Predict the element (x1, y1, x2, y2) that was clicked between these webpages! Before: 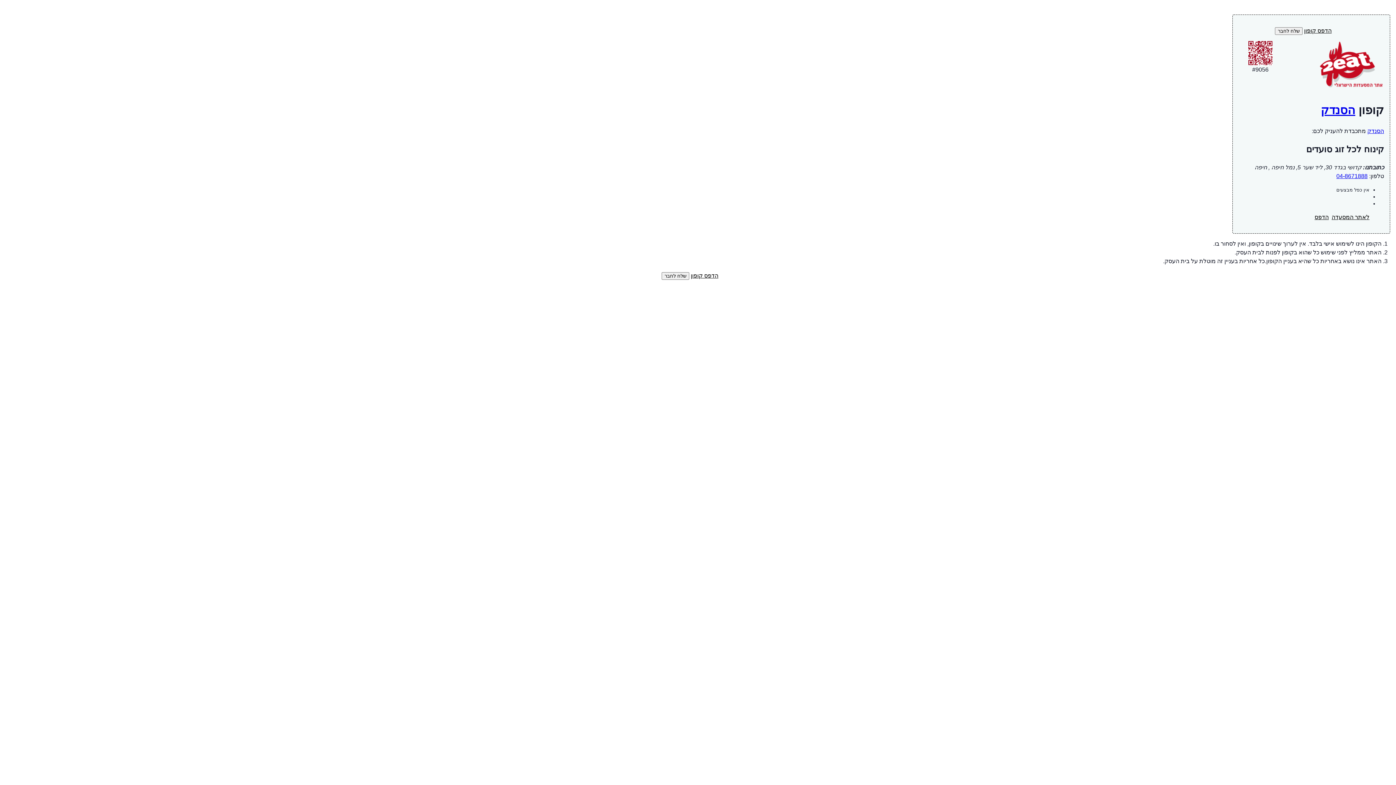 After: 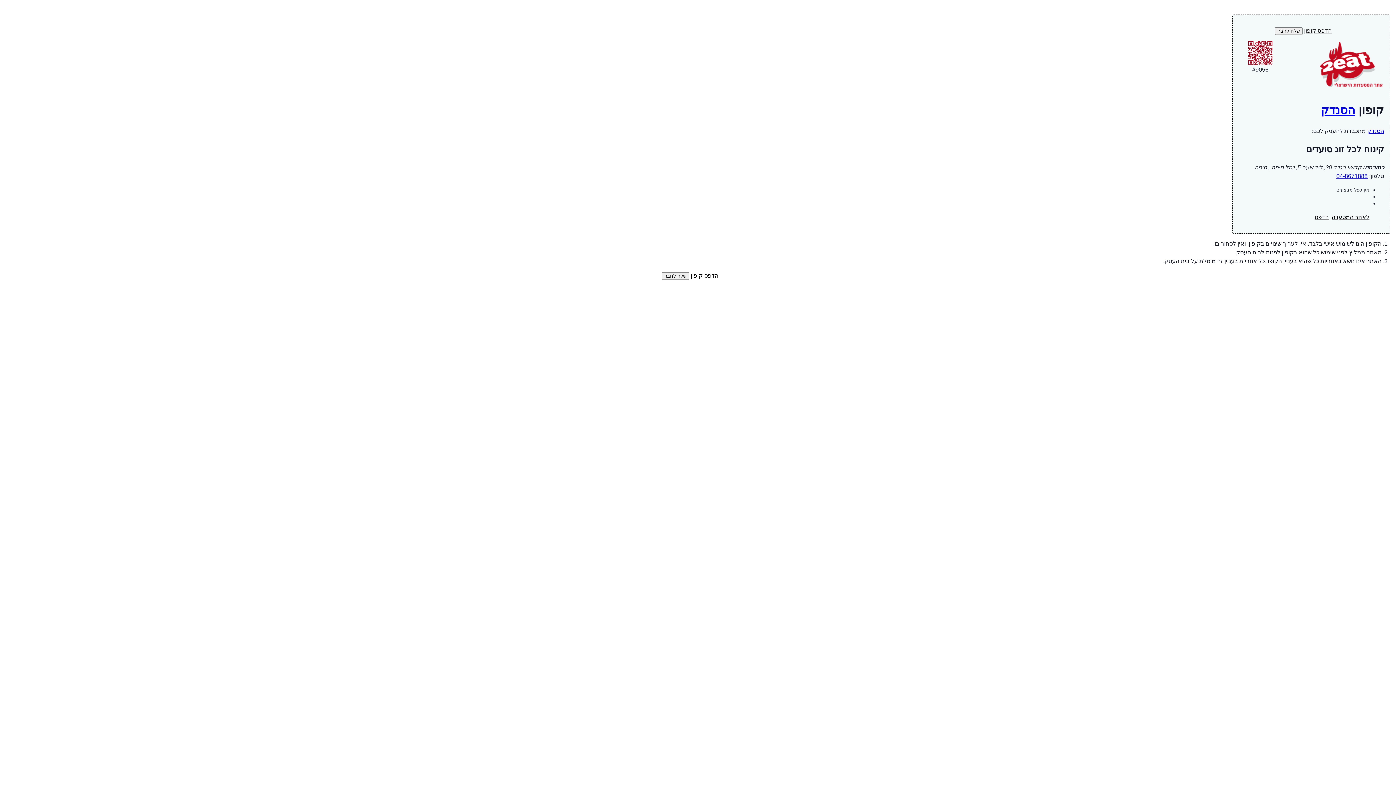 Action: bbox: (1319, 88, 1384, 94)